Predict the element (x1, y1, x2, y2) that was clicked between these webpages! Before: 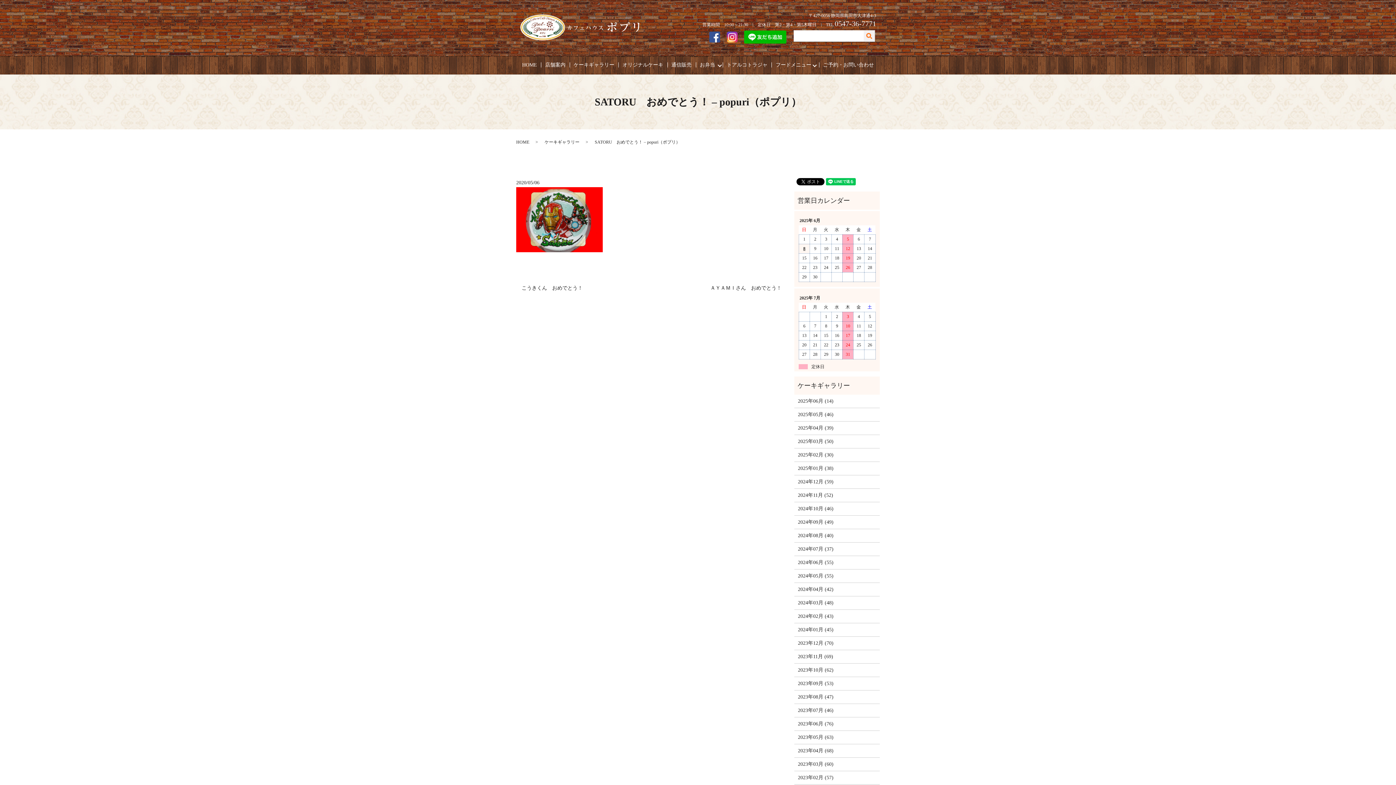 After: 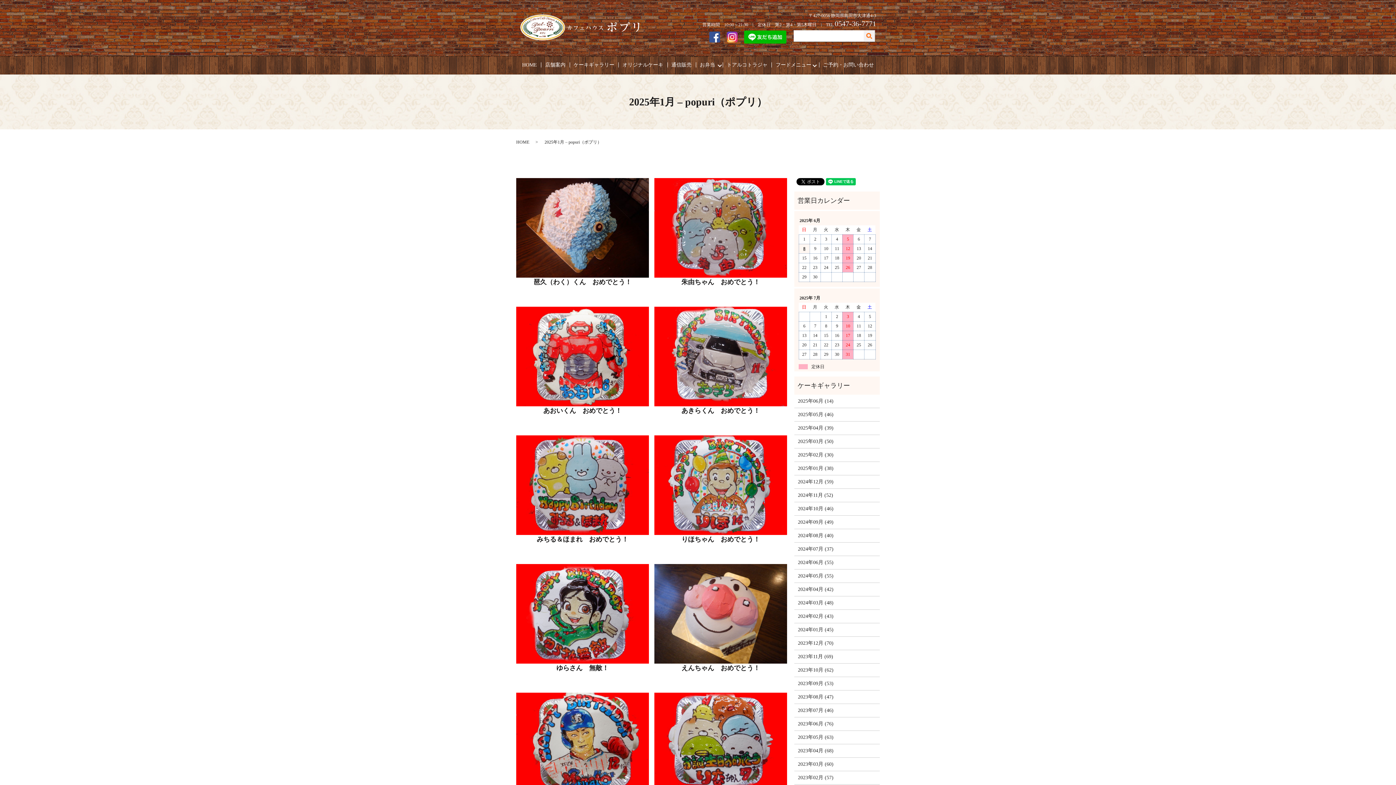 Action: bbox: (798, 464, 876, 472) label: 2025年01月 (38)